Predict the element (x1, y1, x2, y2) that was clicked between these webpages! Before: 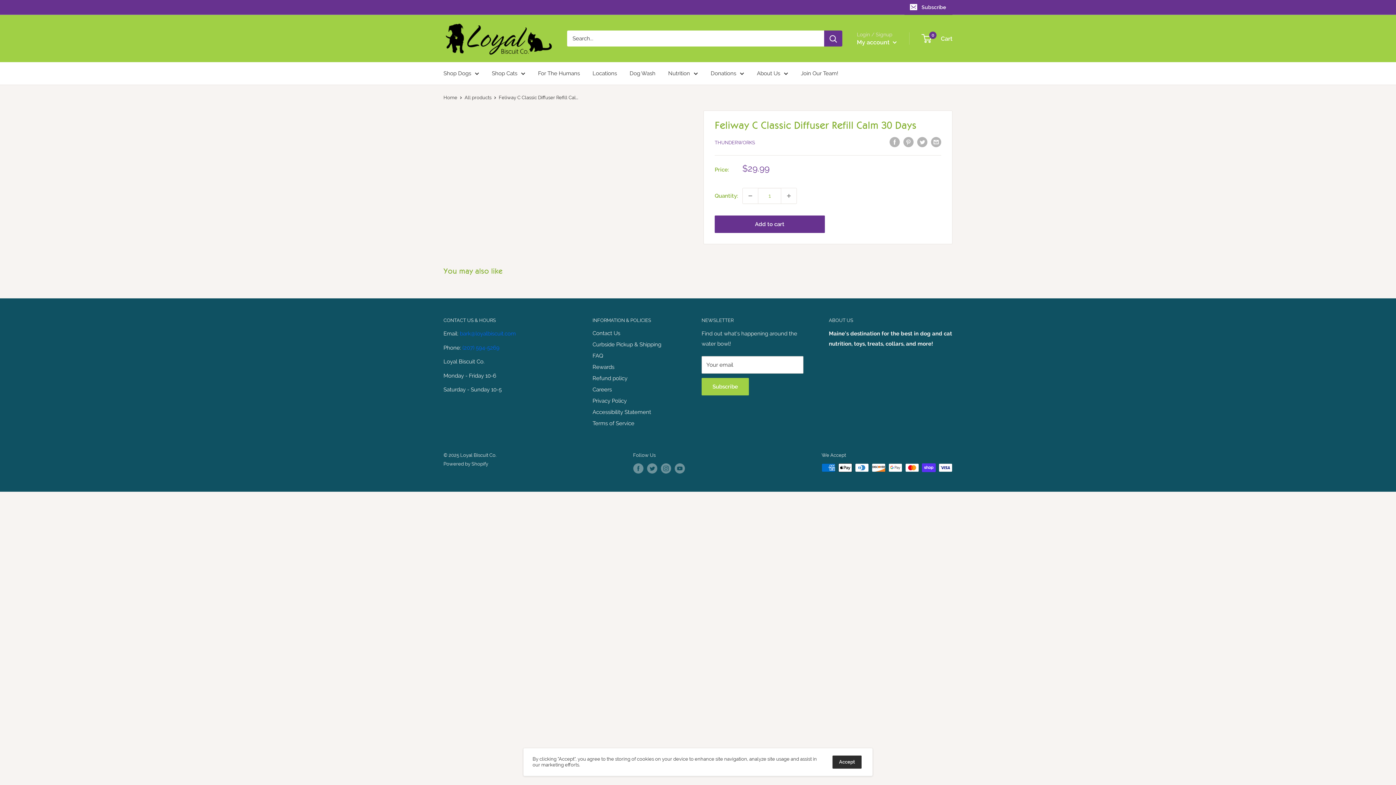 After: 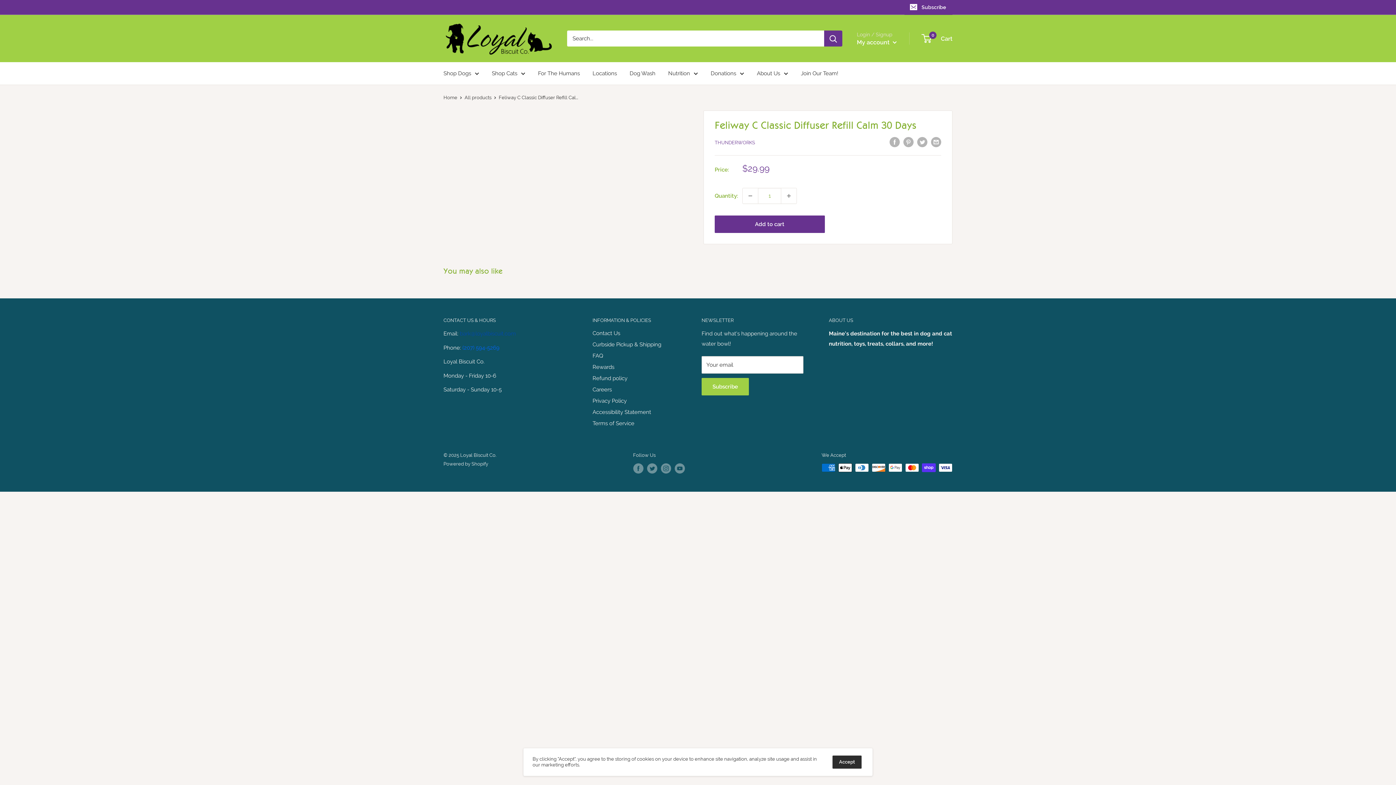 Action: bbox: (460, 330, 516, 337) label: bark@loyalbiscuit.com